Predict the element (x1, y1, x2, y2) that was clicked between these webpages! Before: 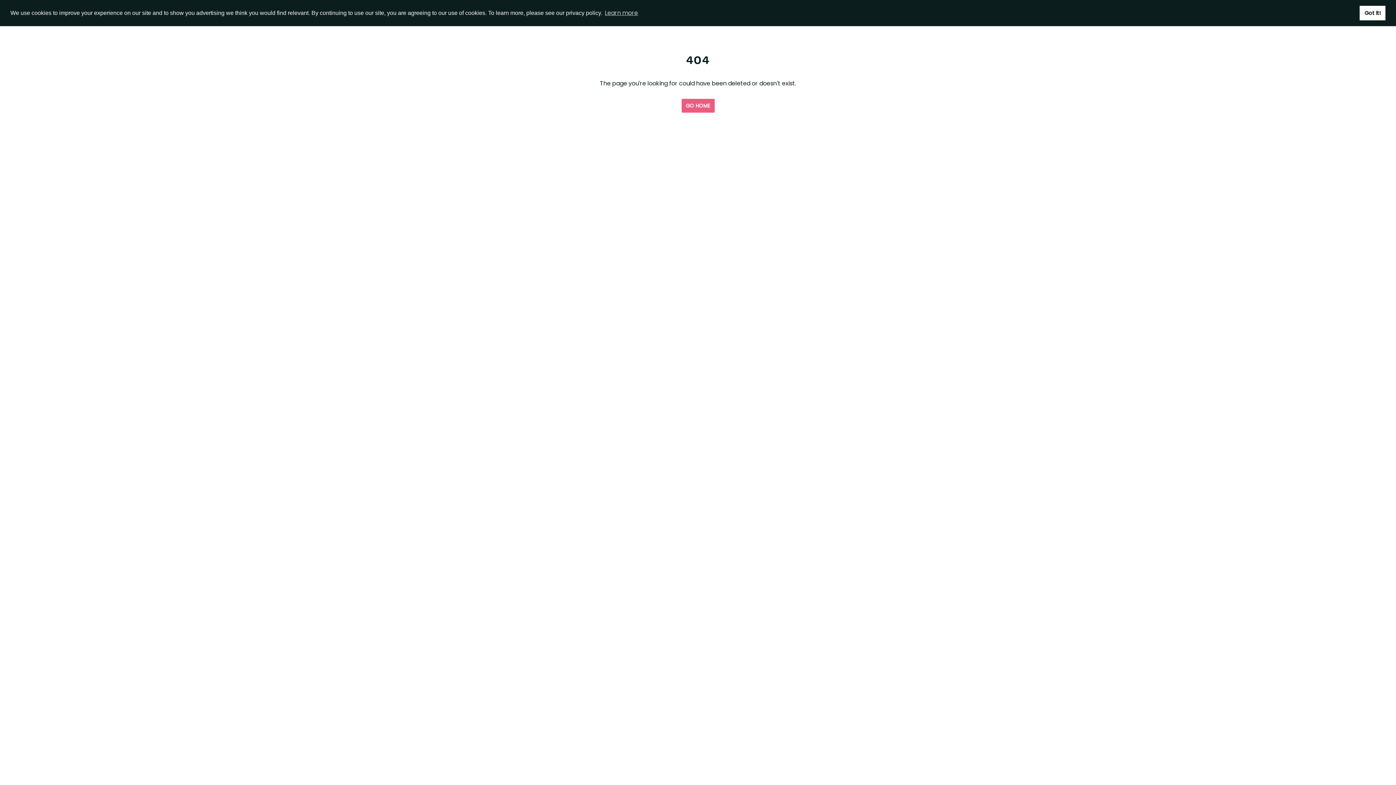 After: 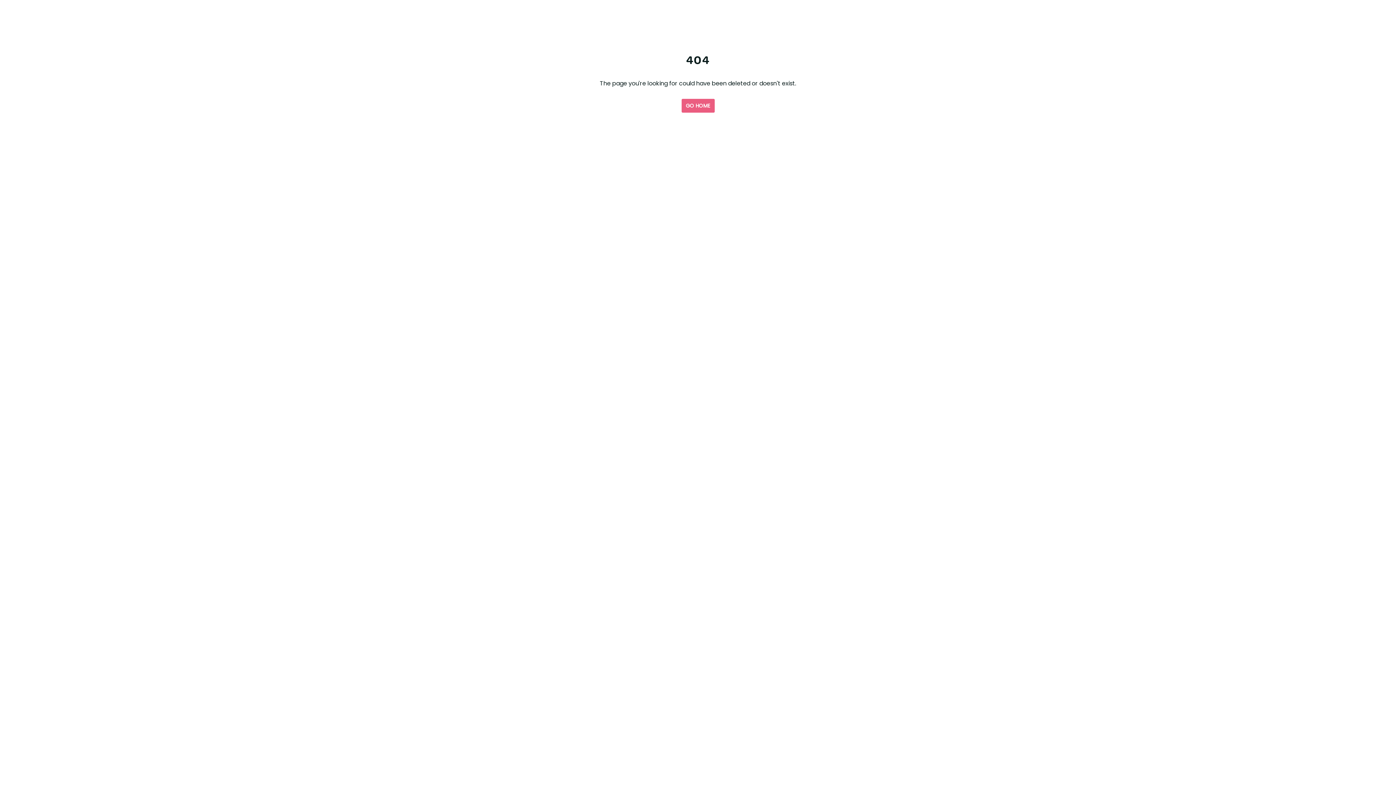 Action: label: Got it! bbox: (1360, 5, 1385, 20)